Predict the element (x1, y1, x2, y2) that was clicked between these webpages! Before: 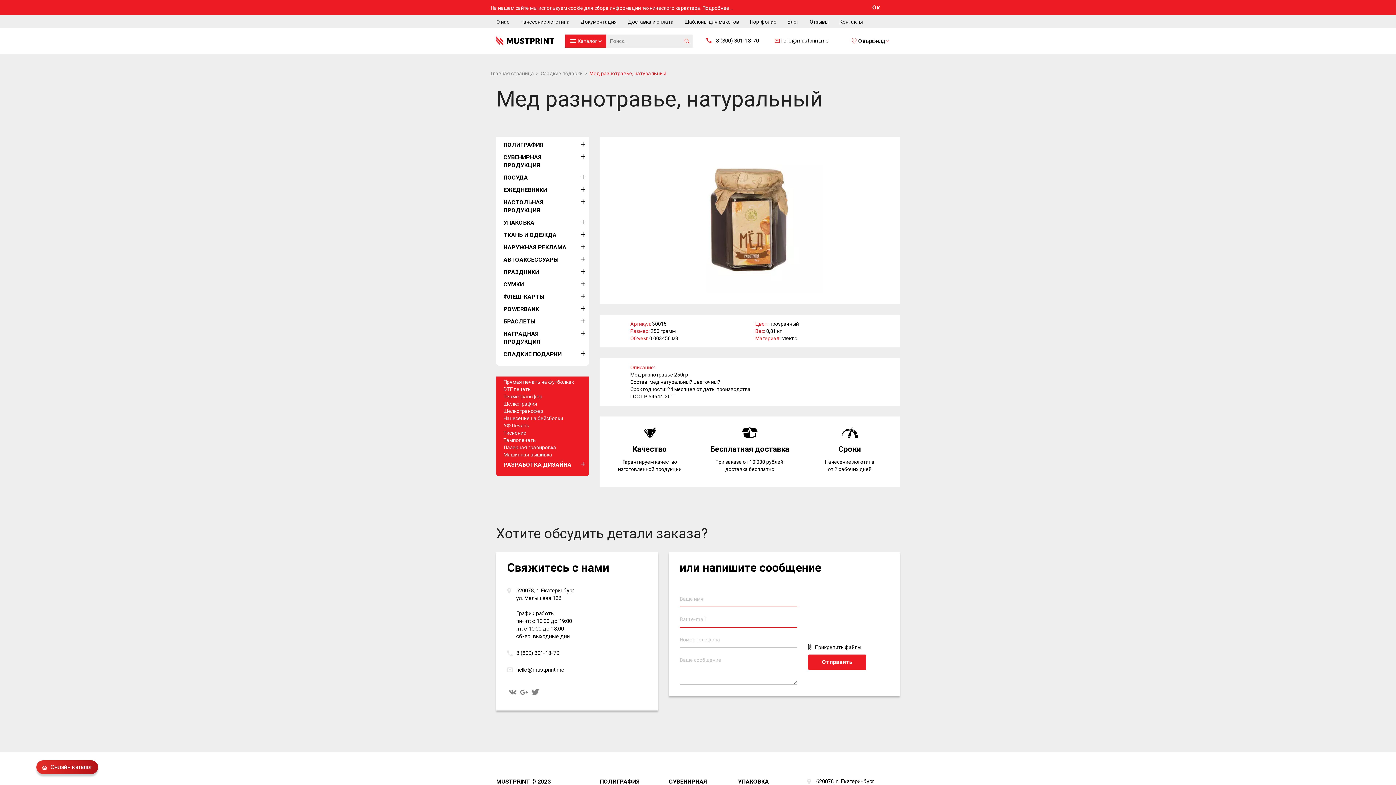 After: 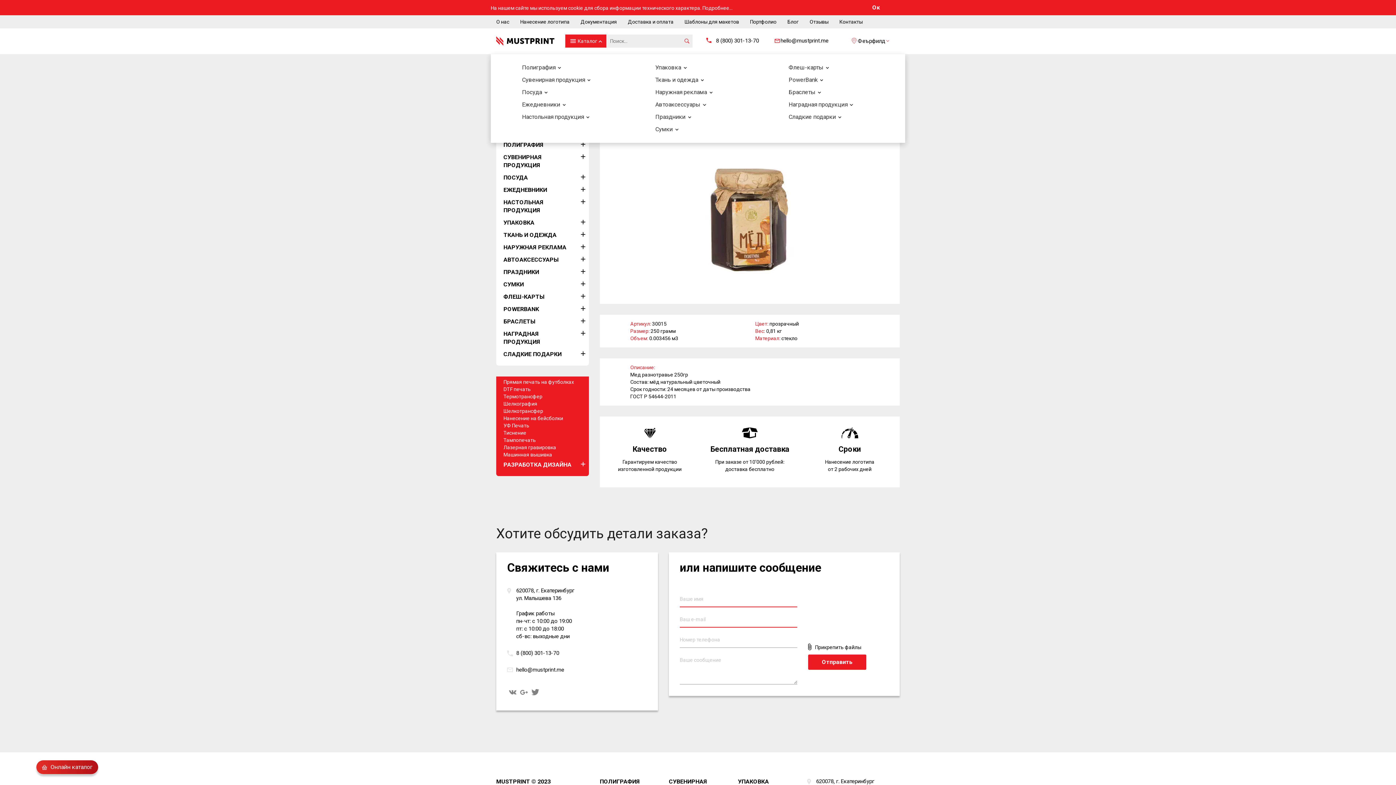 Action: bbox: (565, 34, 606, 47) label: Каталог